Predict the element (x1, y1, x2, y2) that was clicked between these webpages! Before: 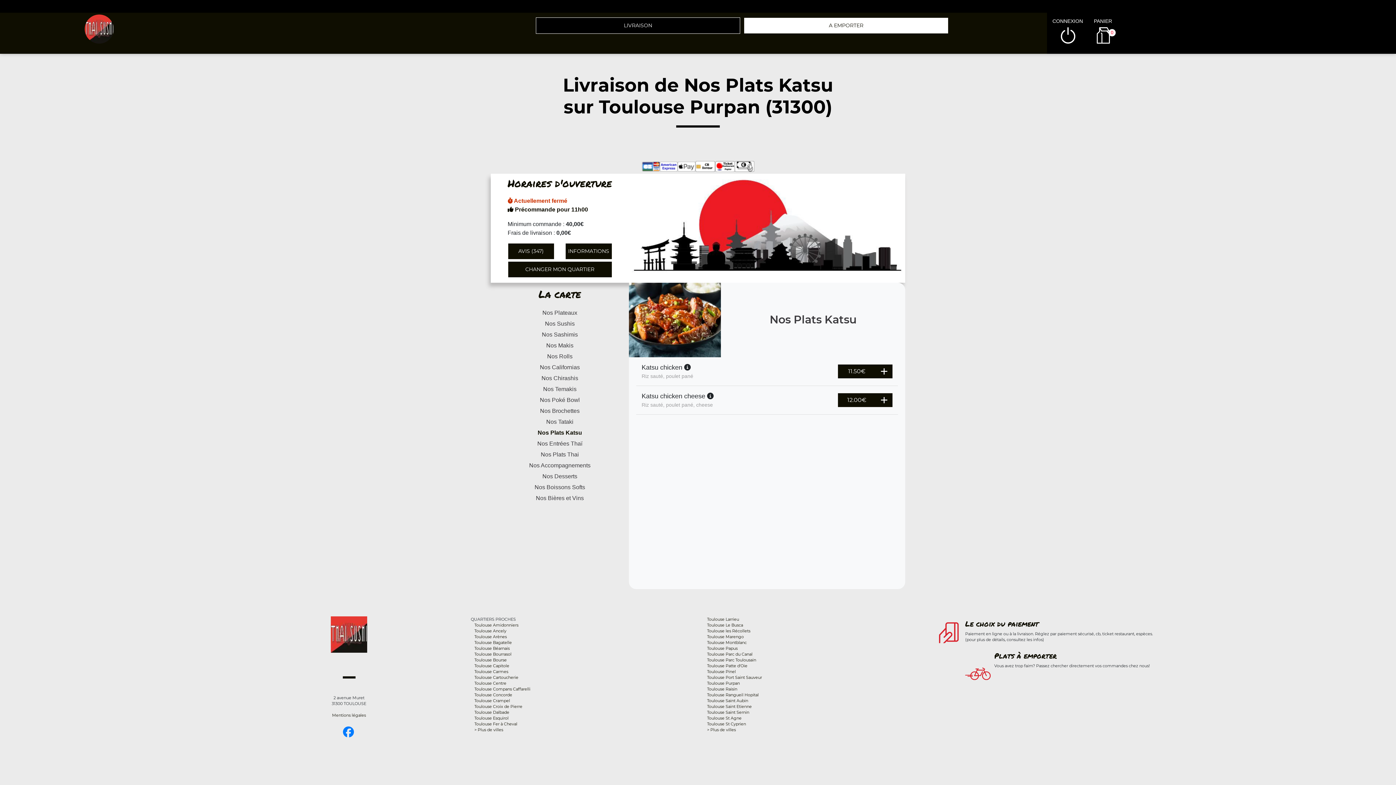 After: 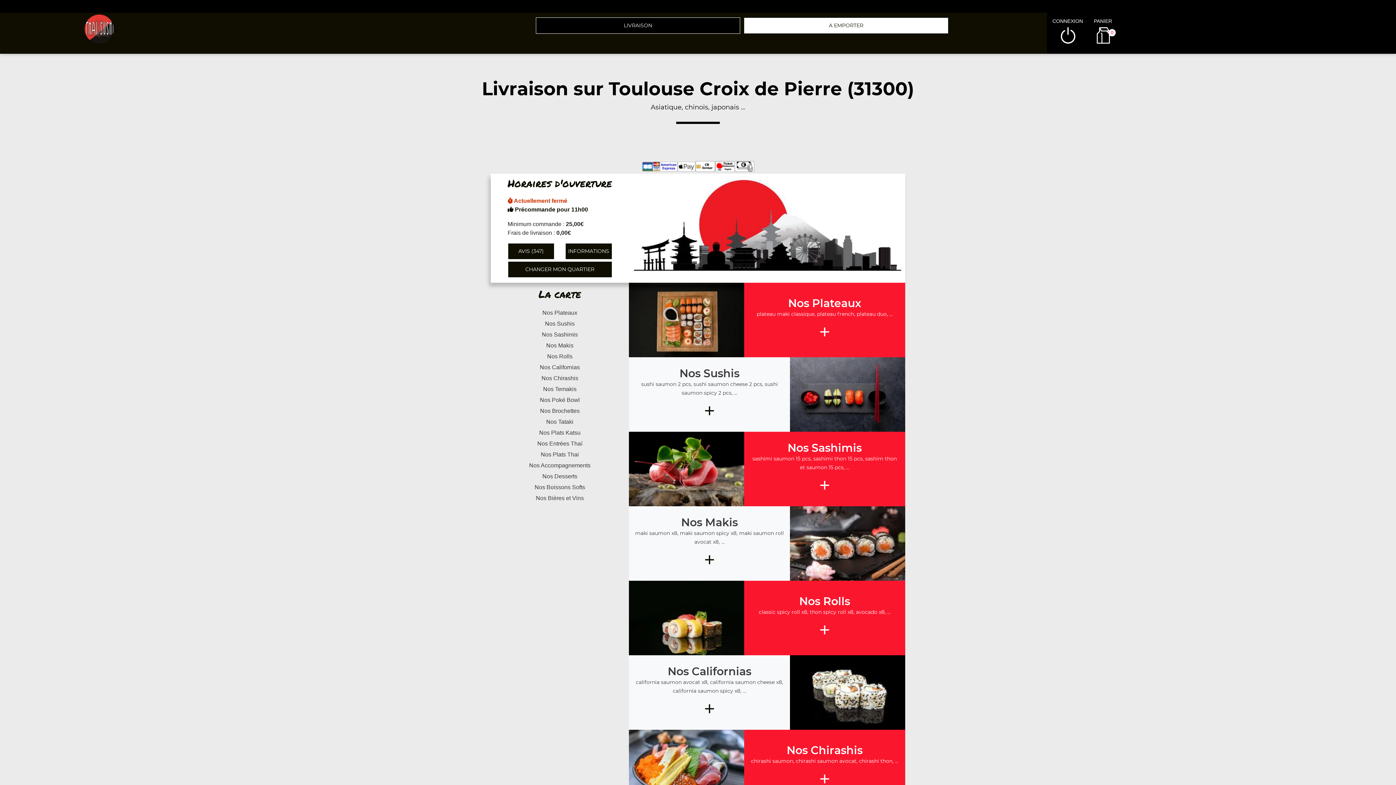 Action: label: Toulouse Croix de Pierre bbox: (474, 704, 522, 709)